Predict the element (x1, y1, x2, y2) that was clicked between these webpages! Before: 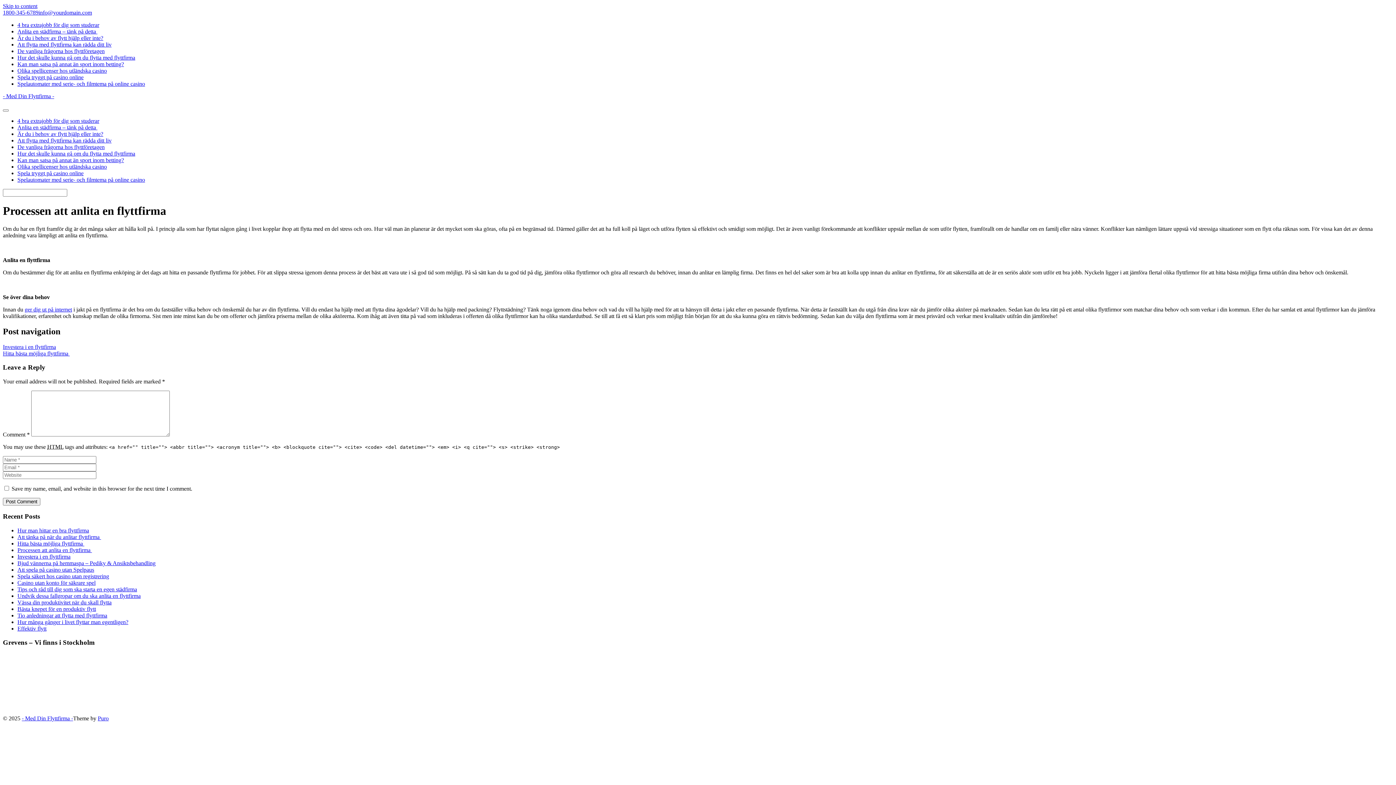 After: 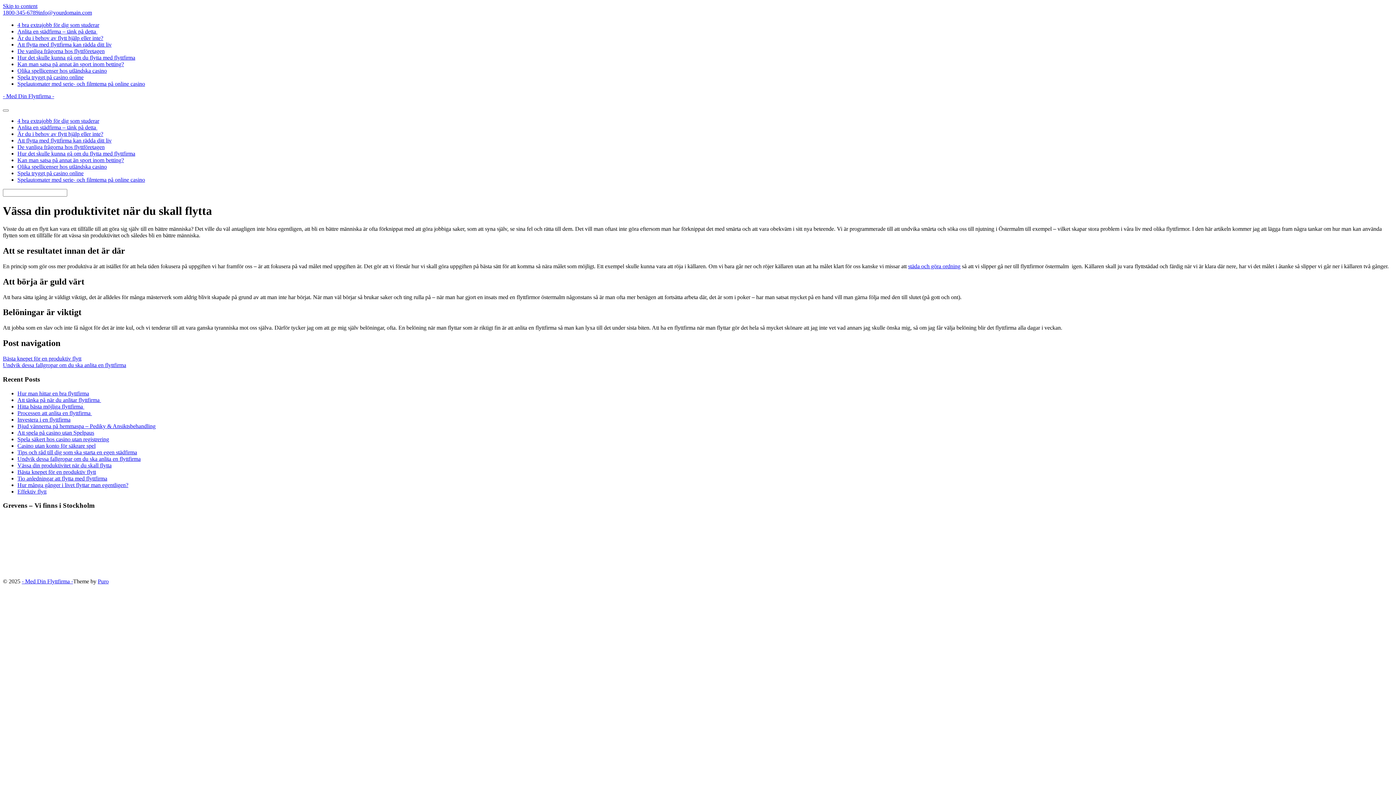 Action: bbox: (17, 599, 111, 605) label: Vässa din produktivitet när du skall flytta